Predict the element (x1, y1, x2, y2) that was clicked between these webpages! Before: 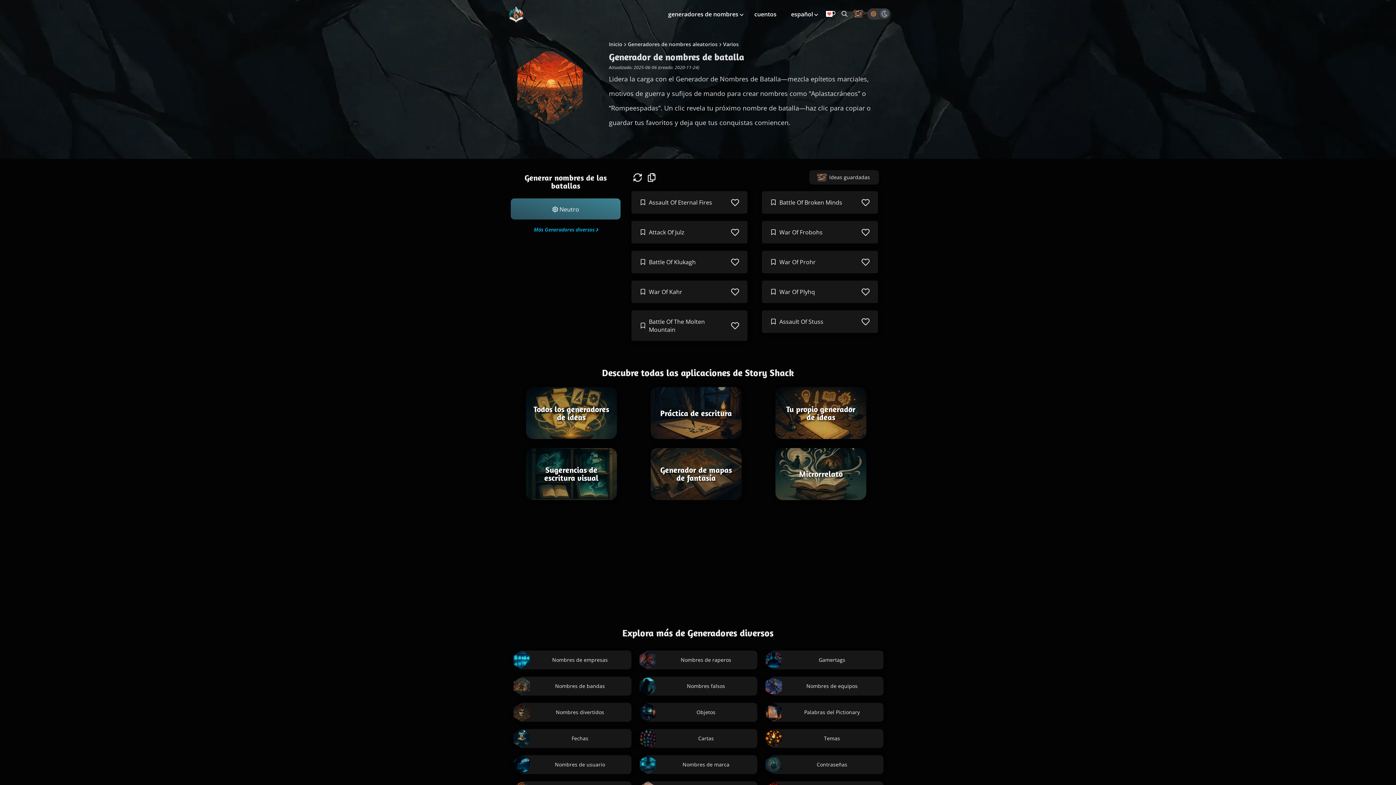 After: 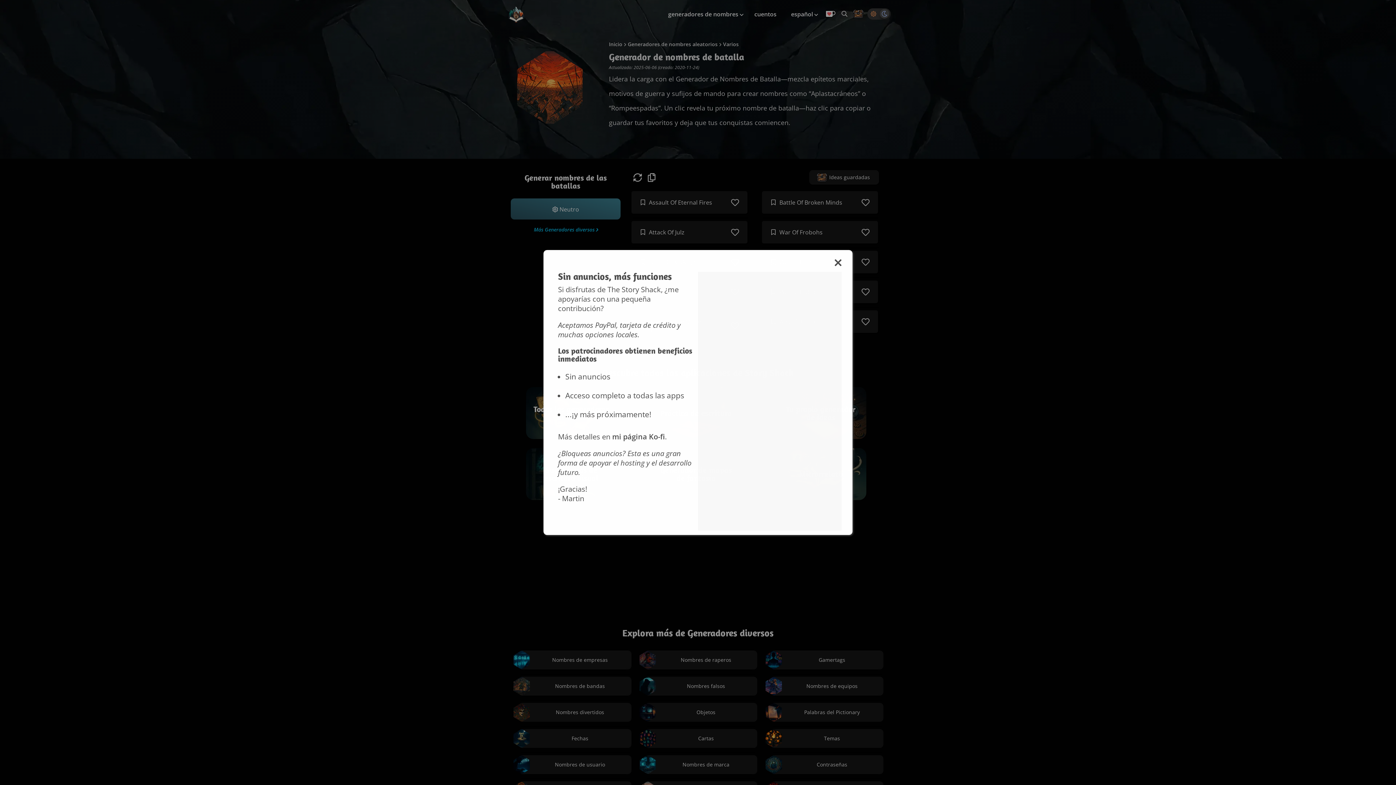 Action: bbox: (825, 11, 836, 19)